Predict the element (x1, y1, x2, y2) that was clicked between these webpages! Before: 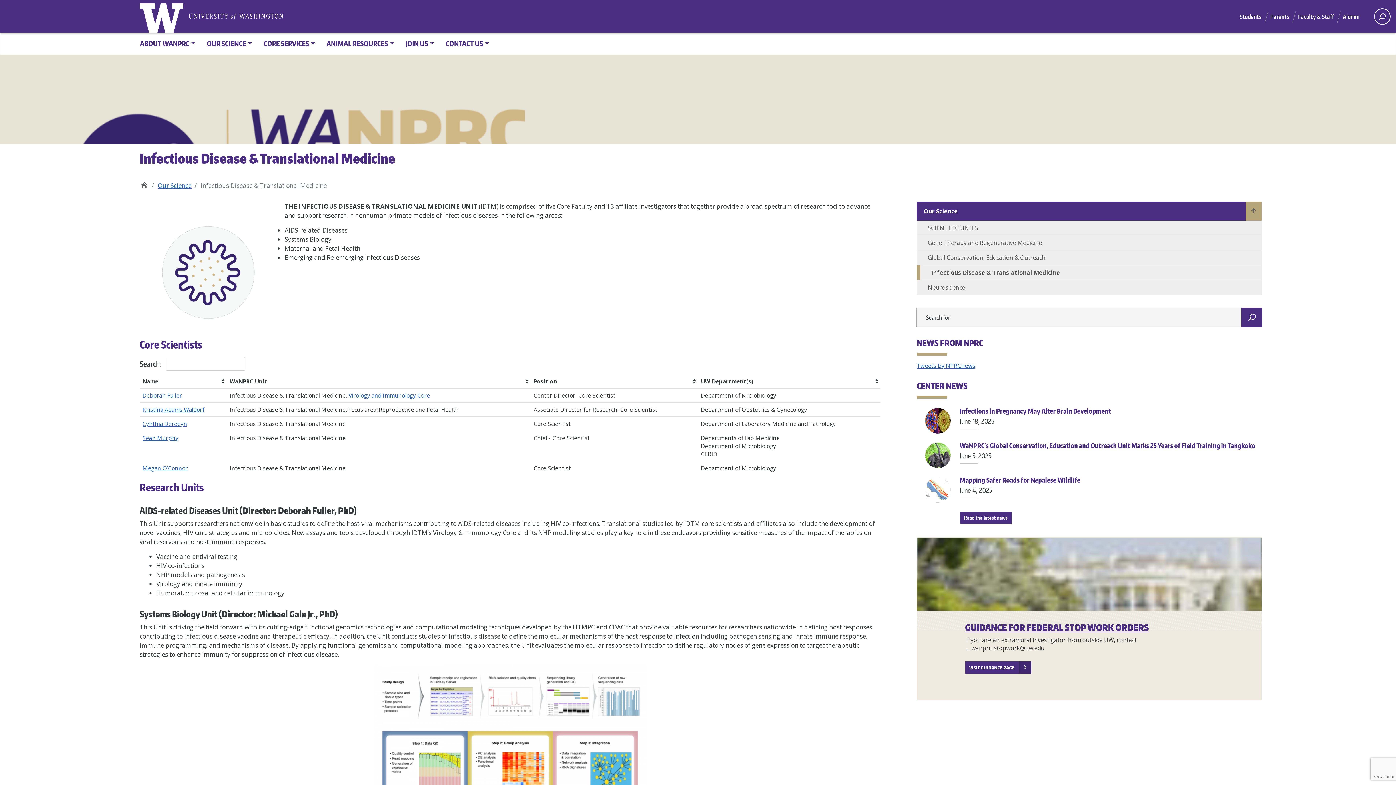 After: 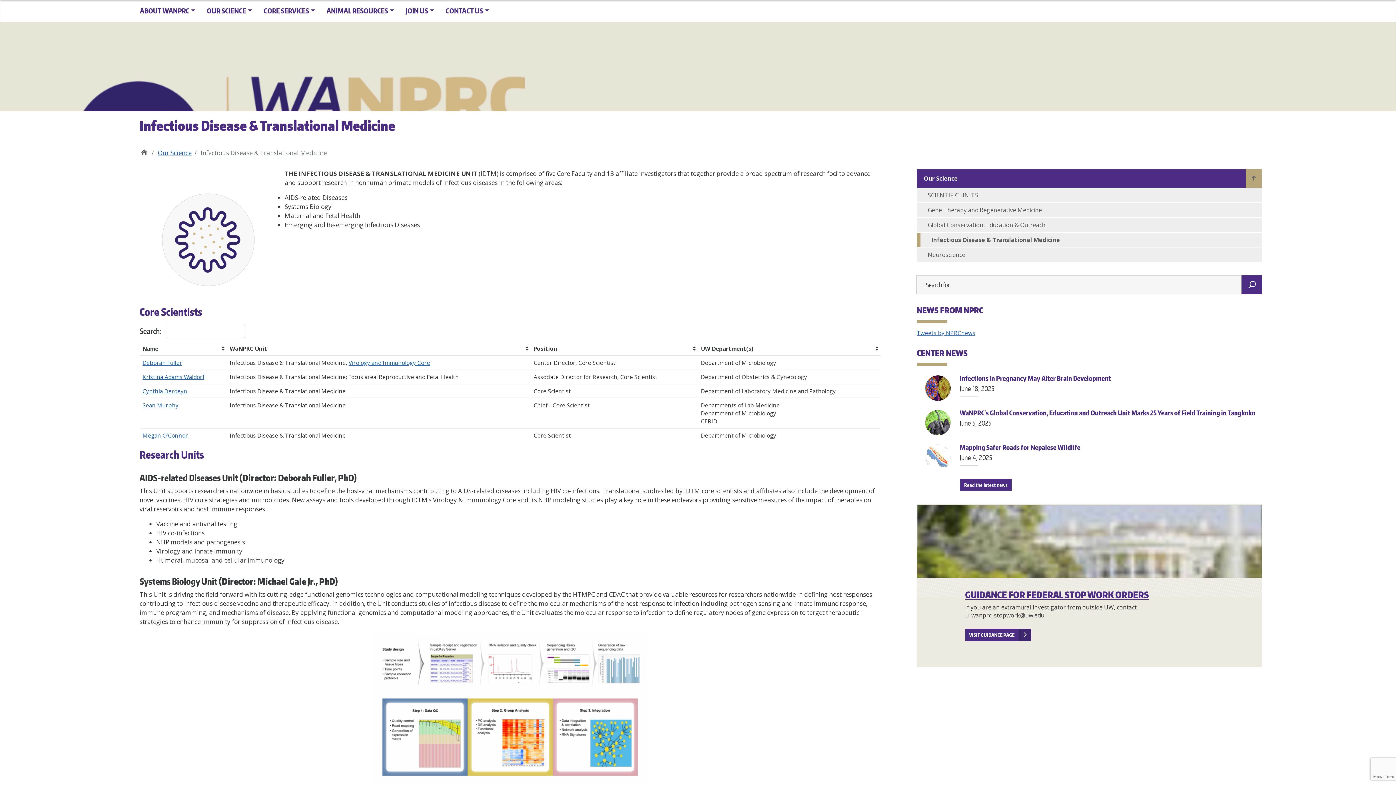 Action: bbox: (373, 664, 646, 818)